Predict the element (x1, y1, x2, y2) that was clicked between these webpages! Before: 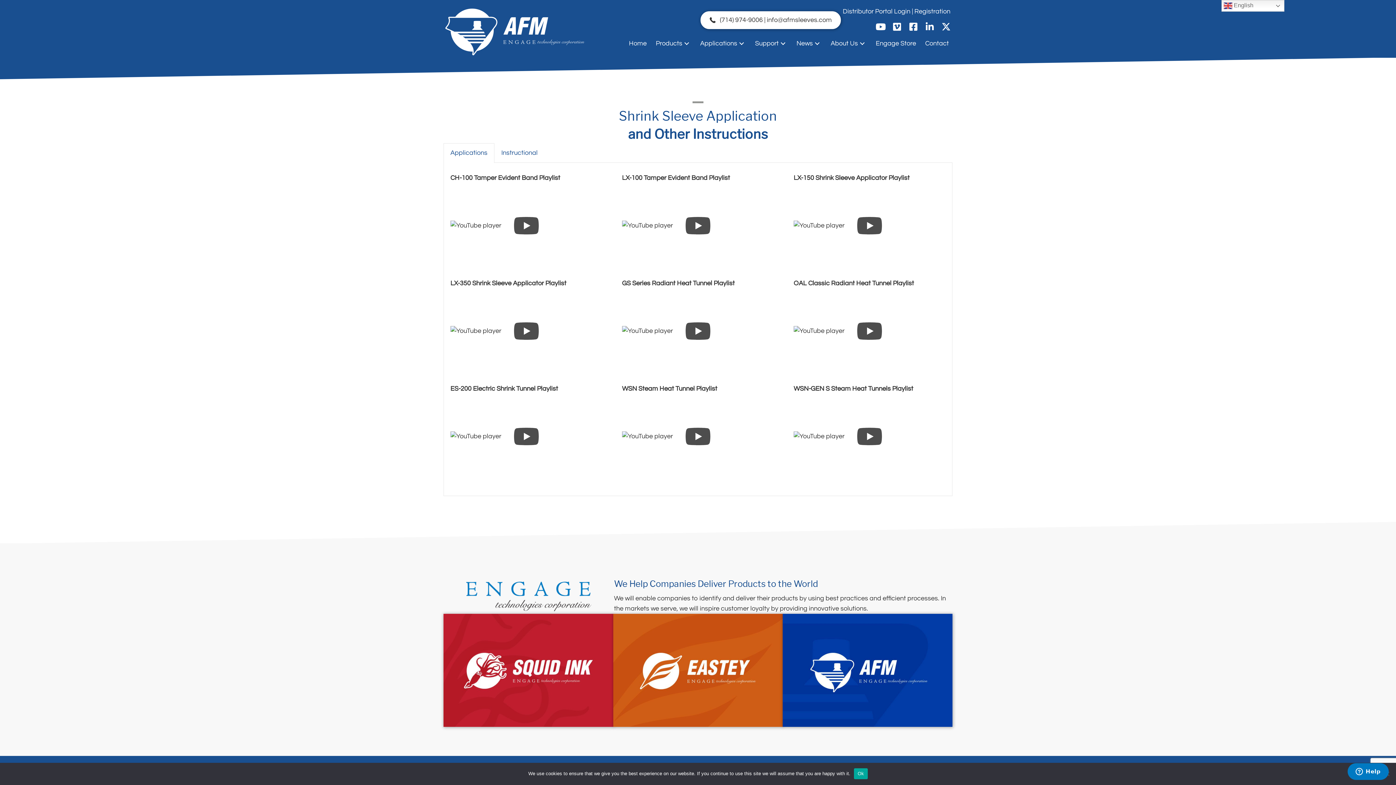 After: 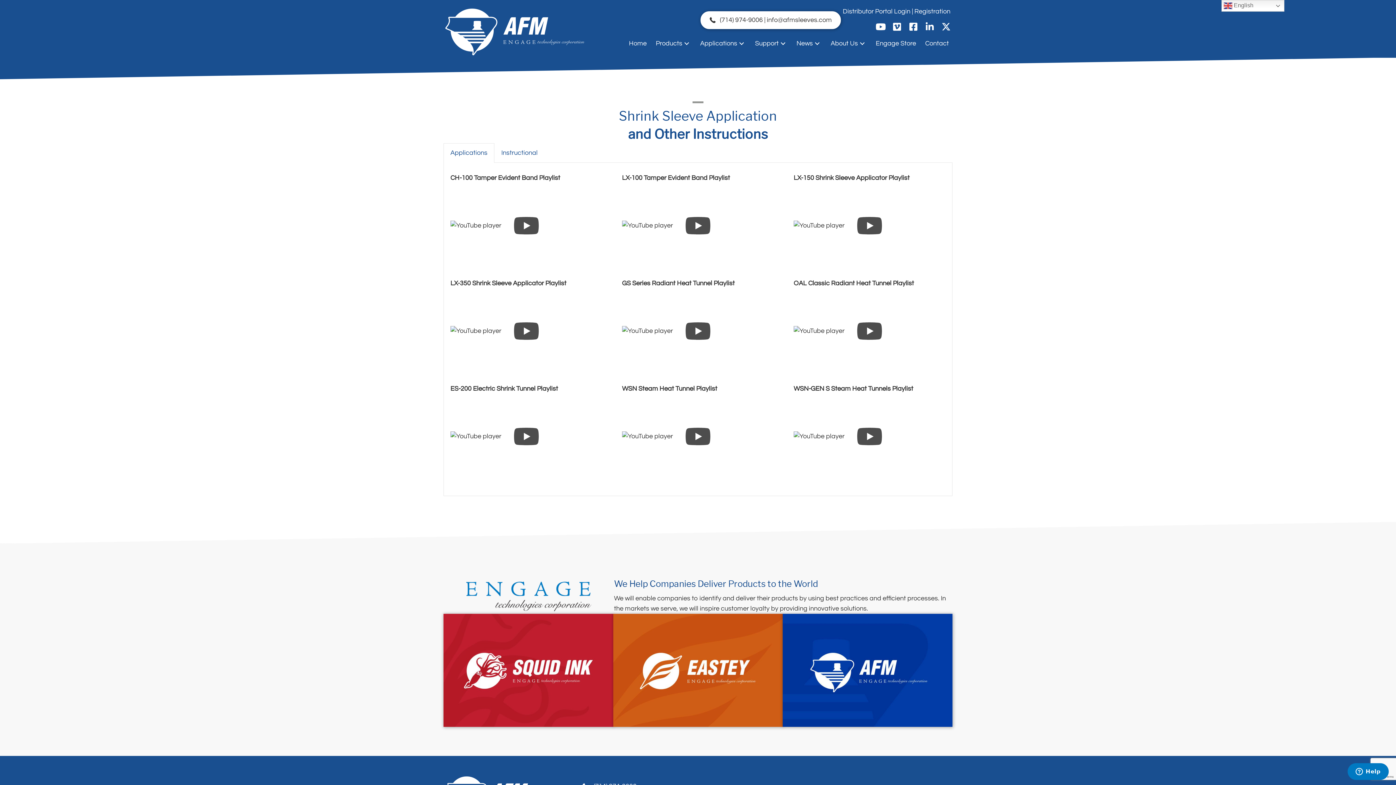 Action: label: Ok bbox: (854, 768, 867, 779)